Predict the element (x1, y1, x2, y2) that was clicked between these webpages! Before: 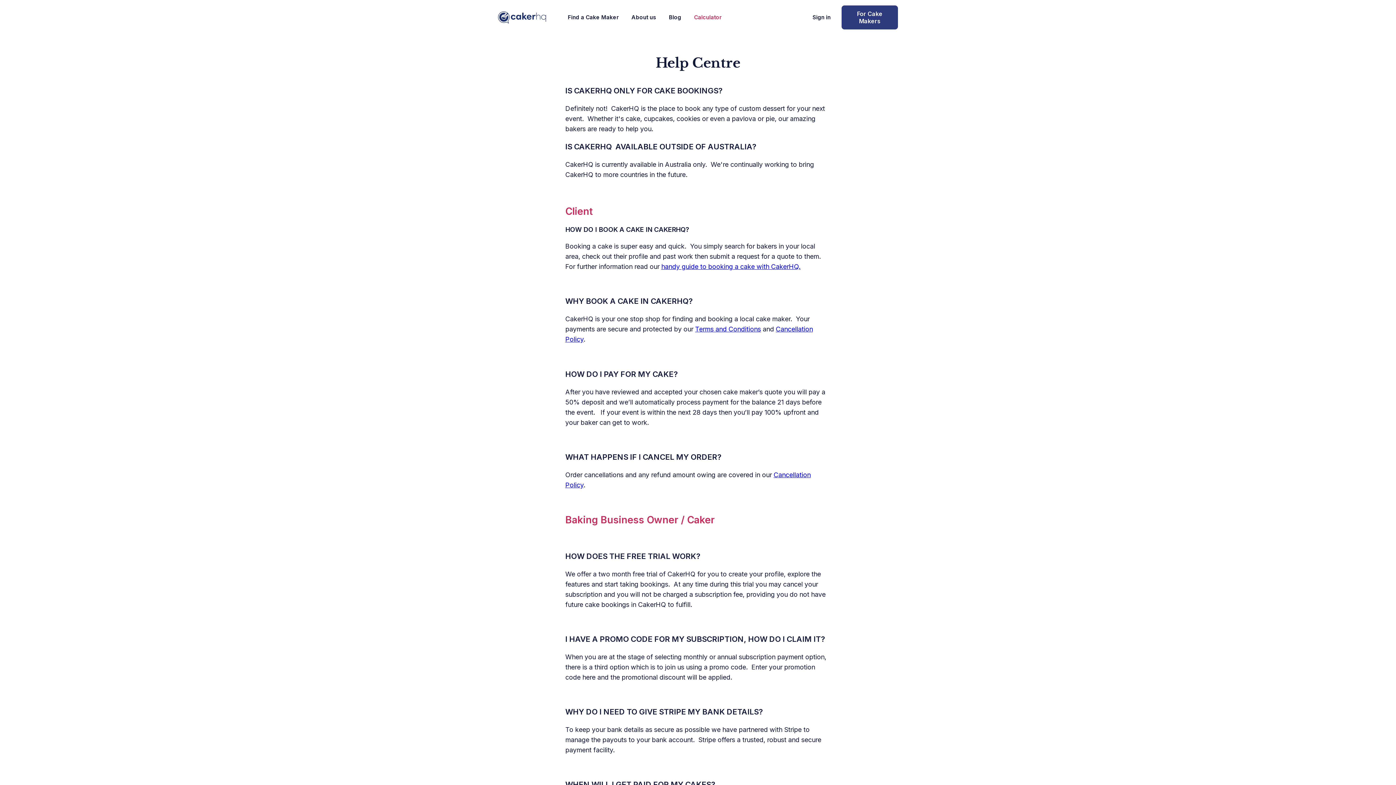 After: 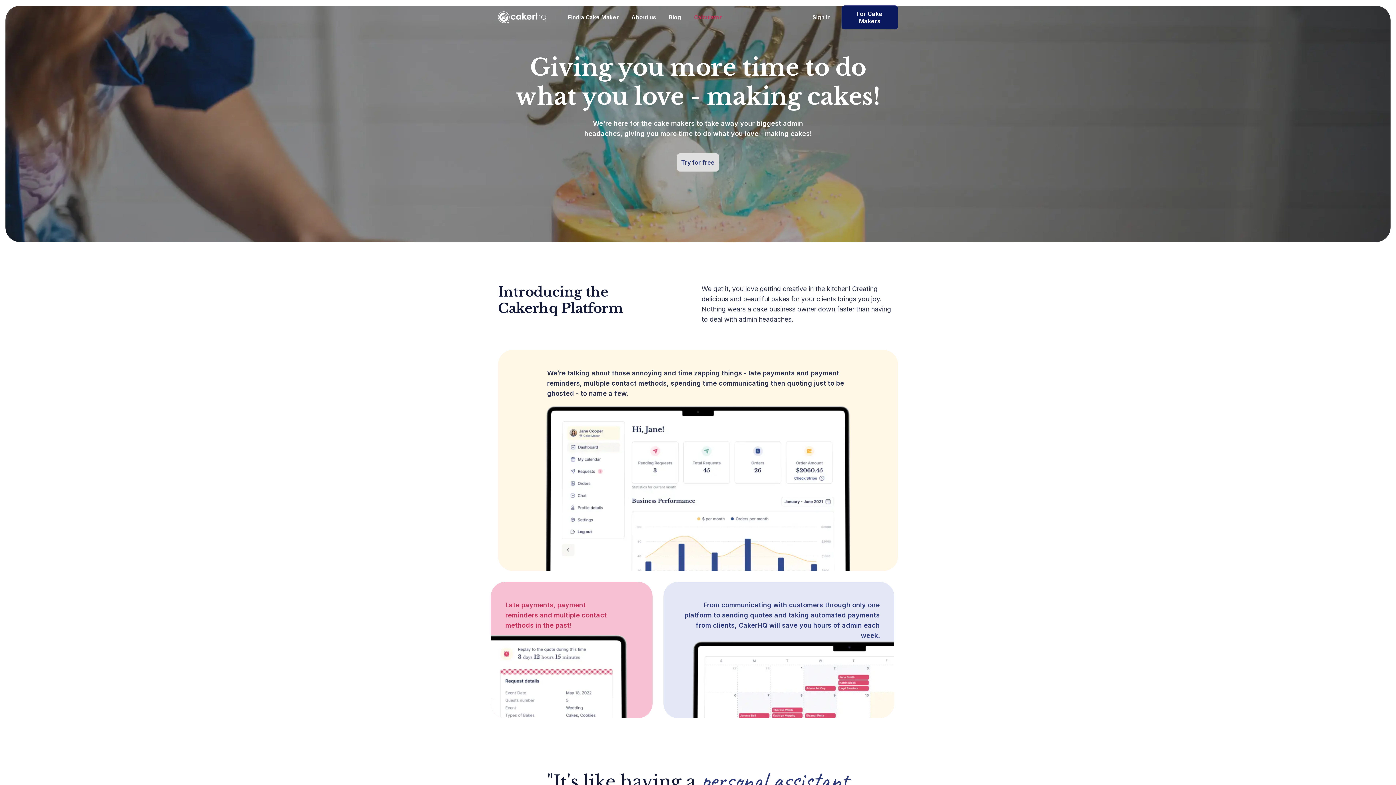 Action: bbox: (841, 5, 898, 29) label: For Cake Makers